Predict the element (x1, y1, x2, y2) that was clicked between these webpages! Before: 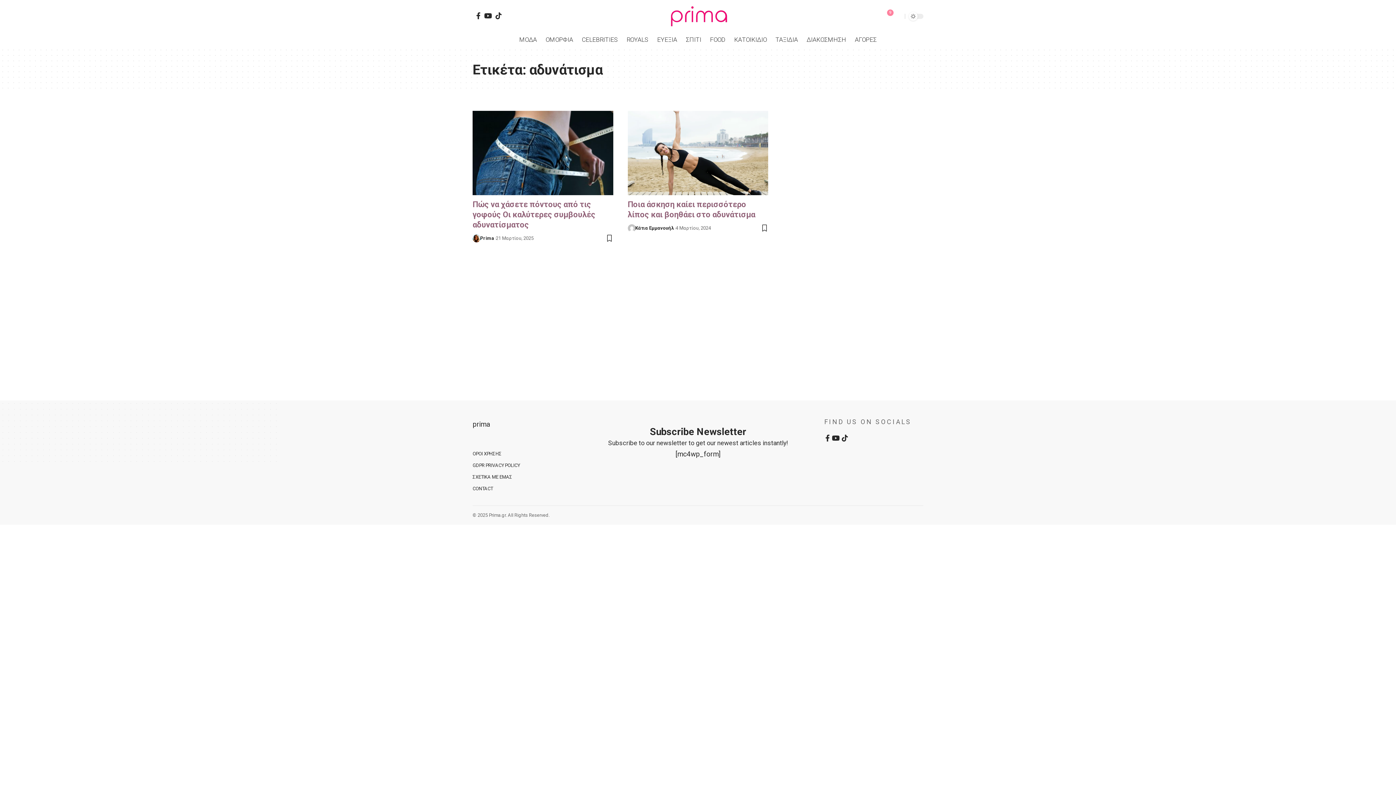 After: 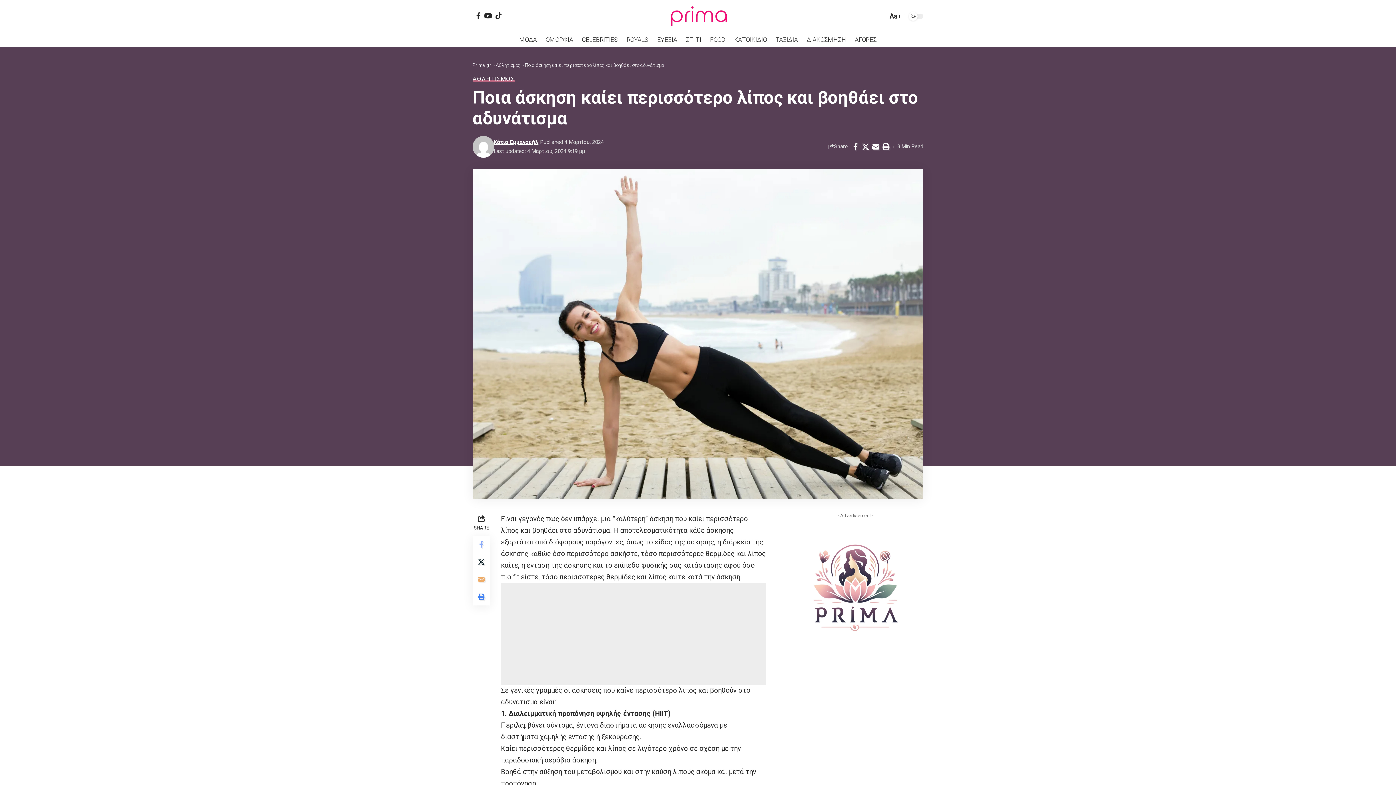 Action: bbox: (627, 110, 768, 195)